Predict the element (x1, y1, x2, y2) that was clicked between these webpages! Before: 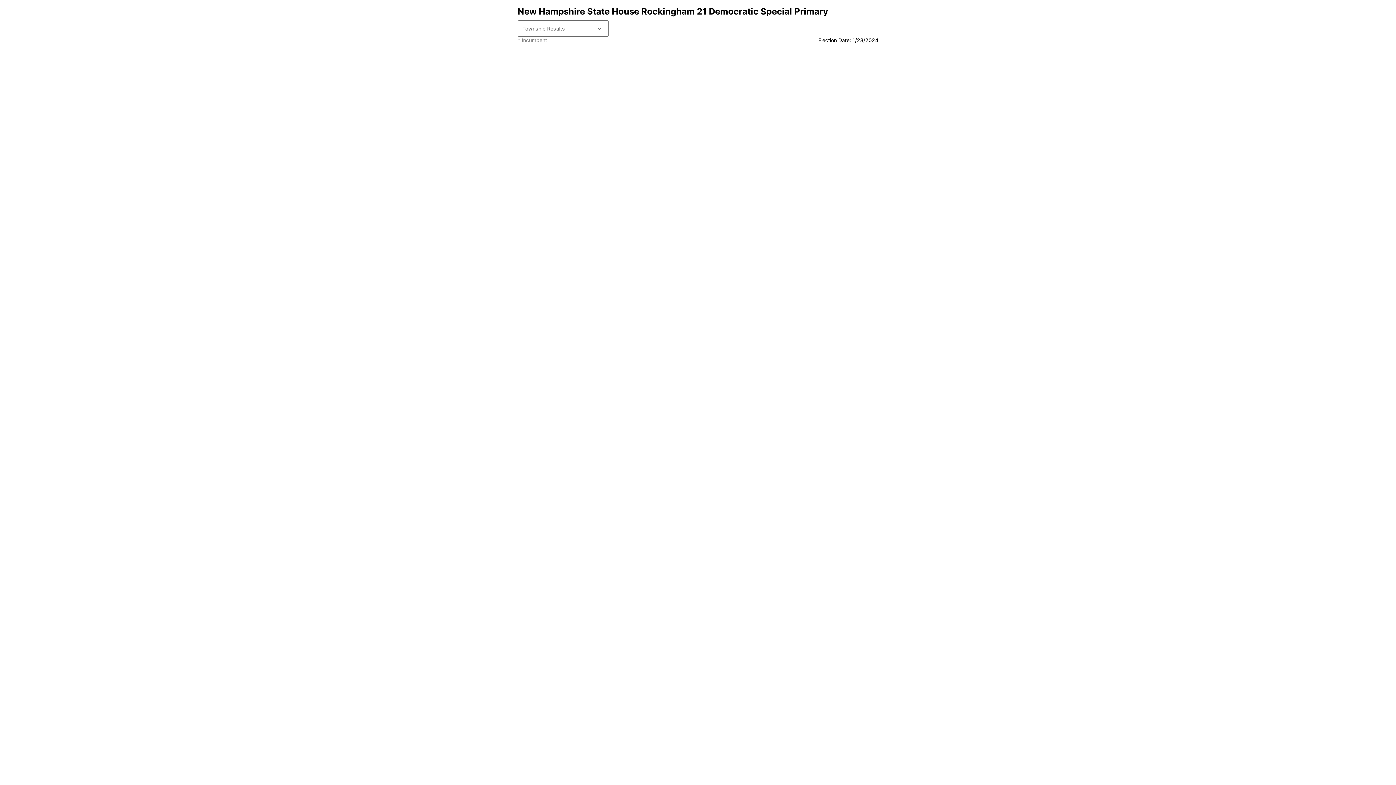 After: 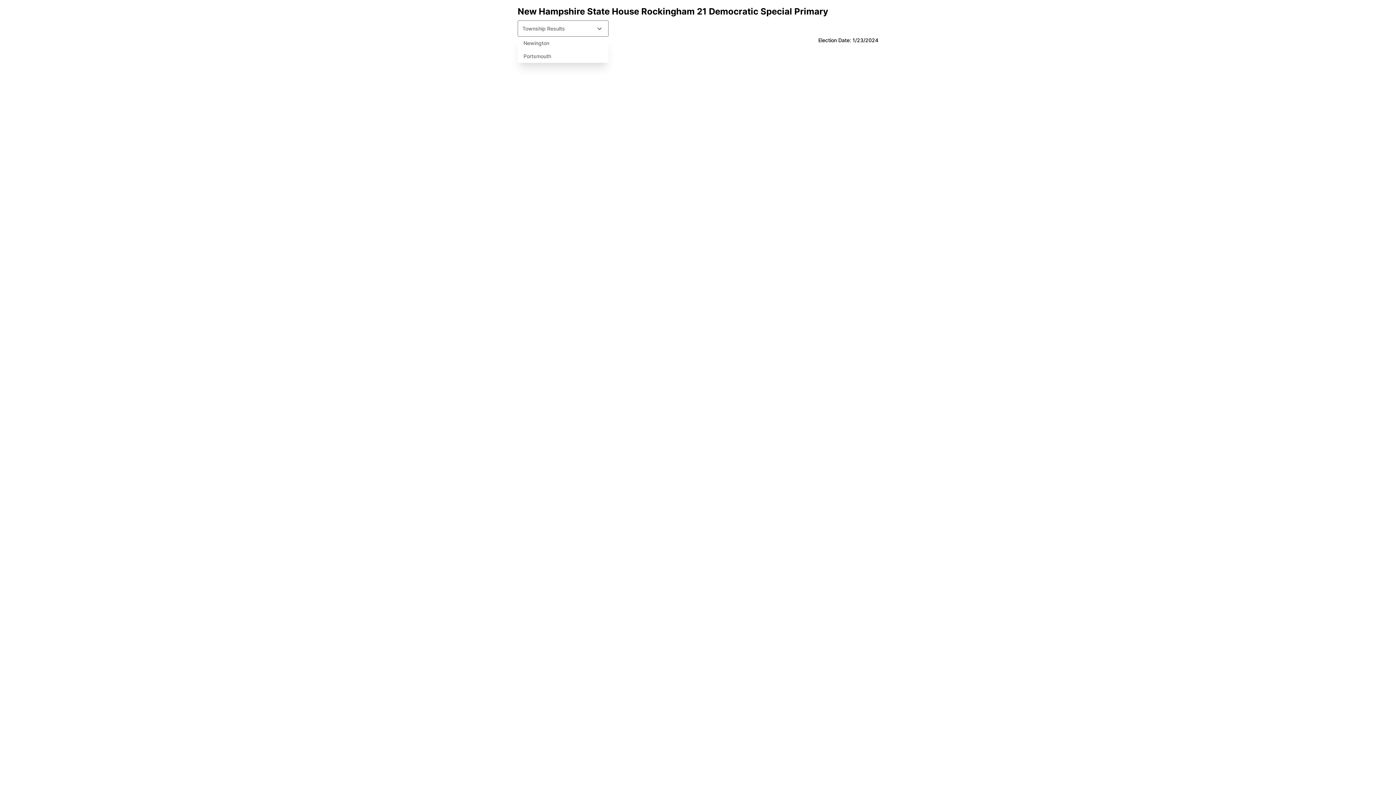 Action: bbox: (517, 20, 608, 36) label: Township Results